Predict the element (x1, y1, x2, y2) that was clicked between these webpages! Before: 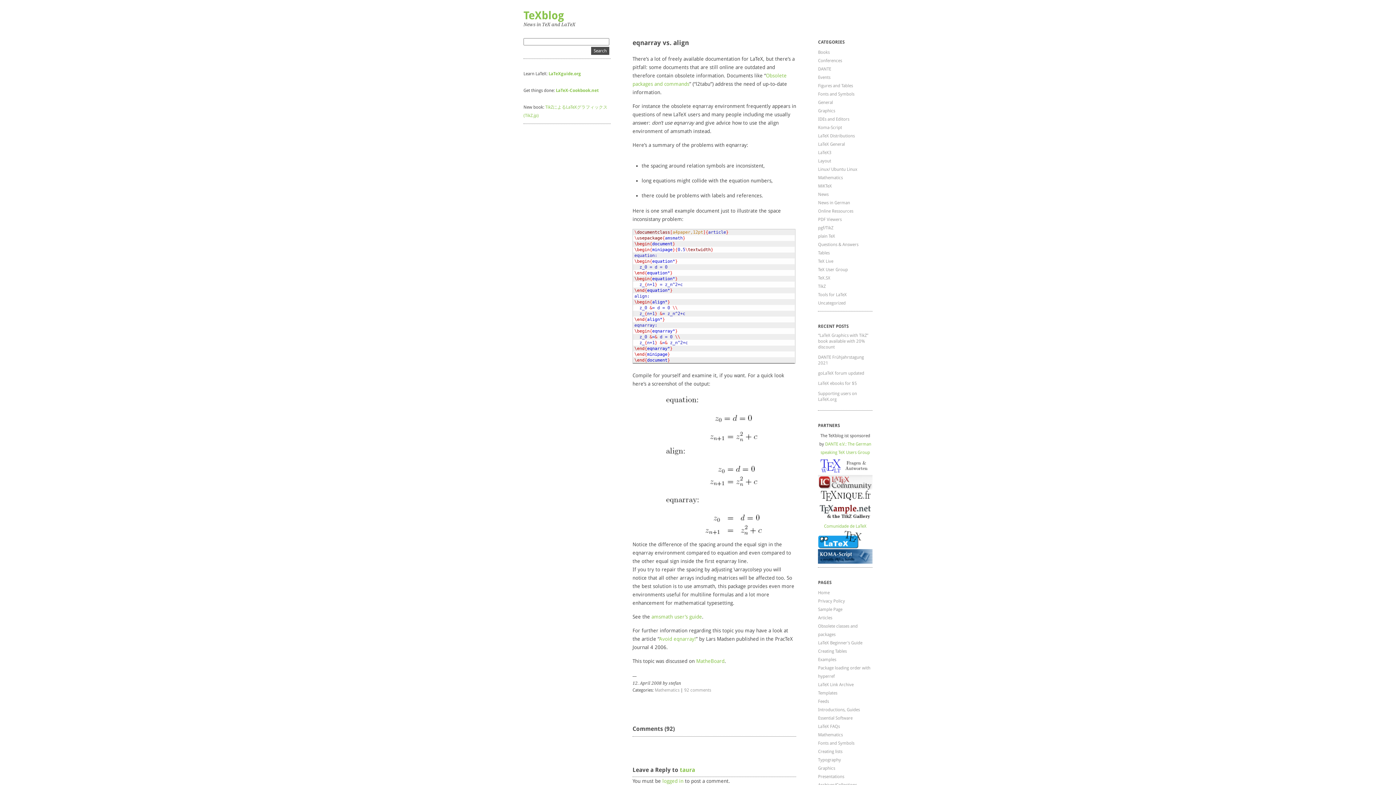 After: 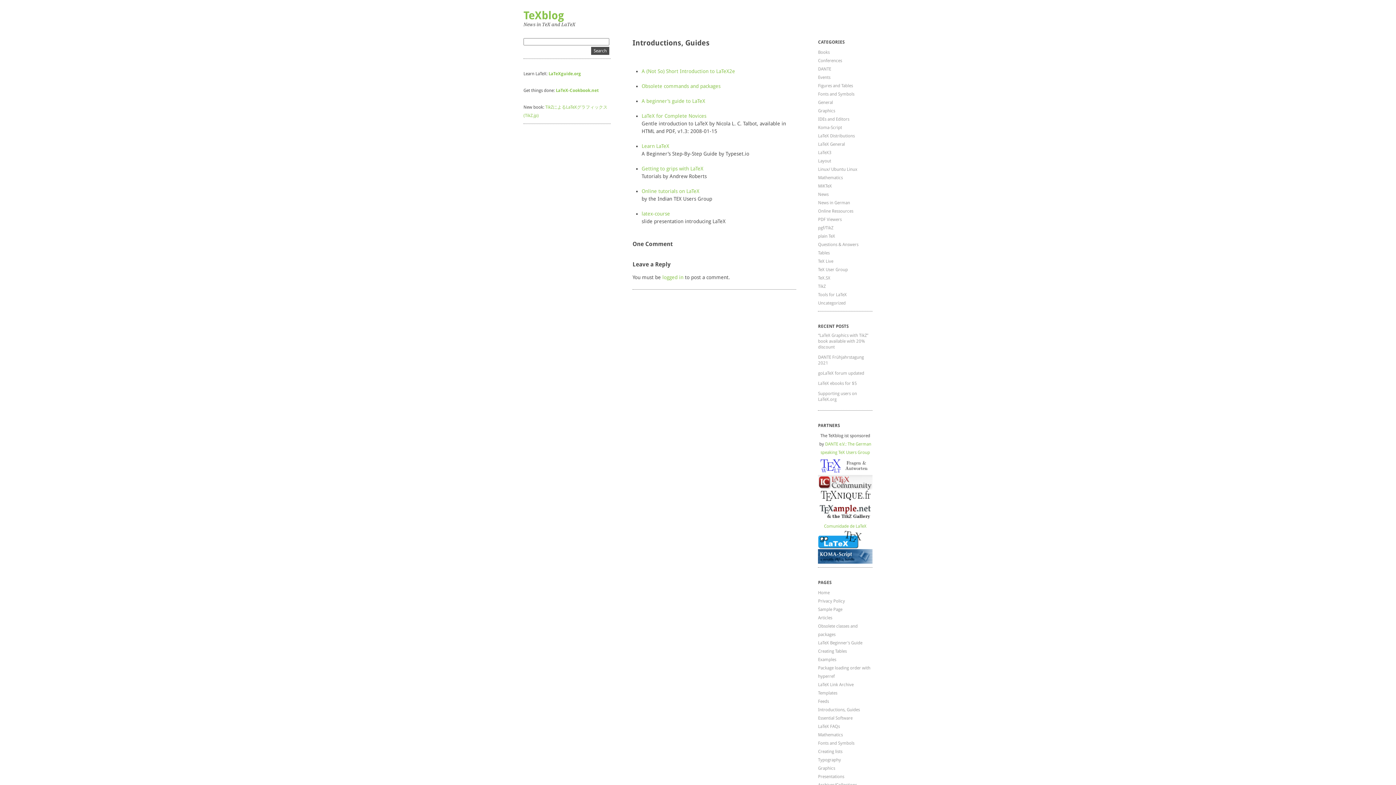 Action: label: Introductions, Guides bbox: (818, 707, 860, 712)